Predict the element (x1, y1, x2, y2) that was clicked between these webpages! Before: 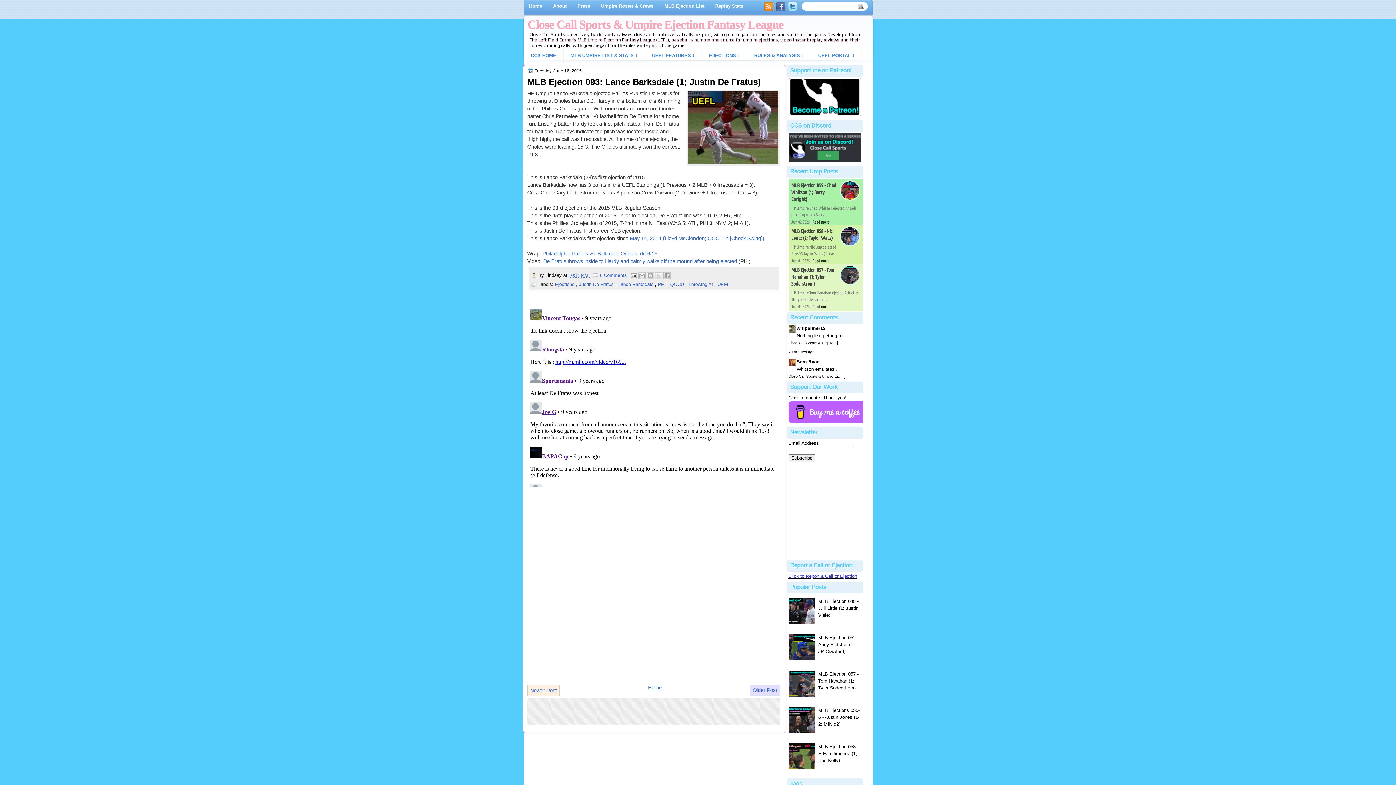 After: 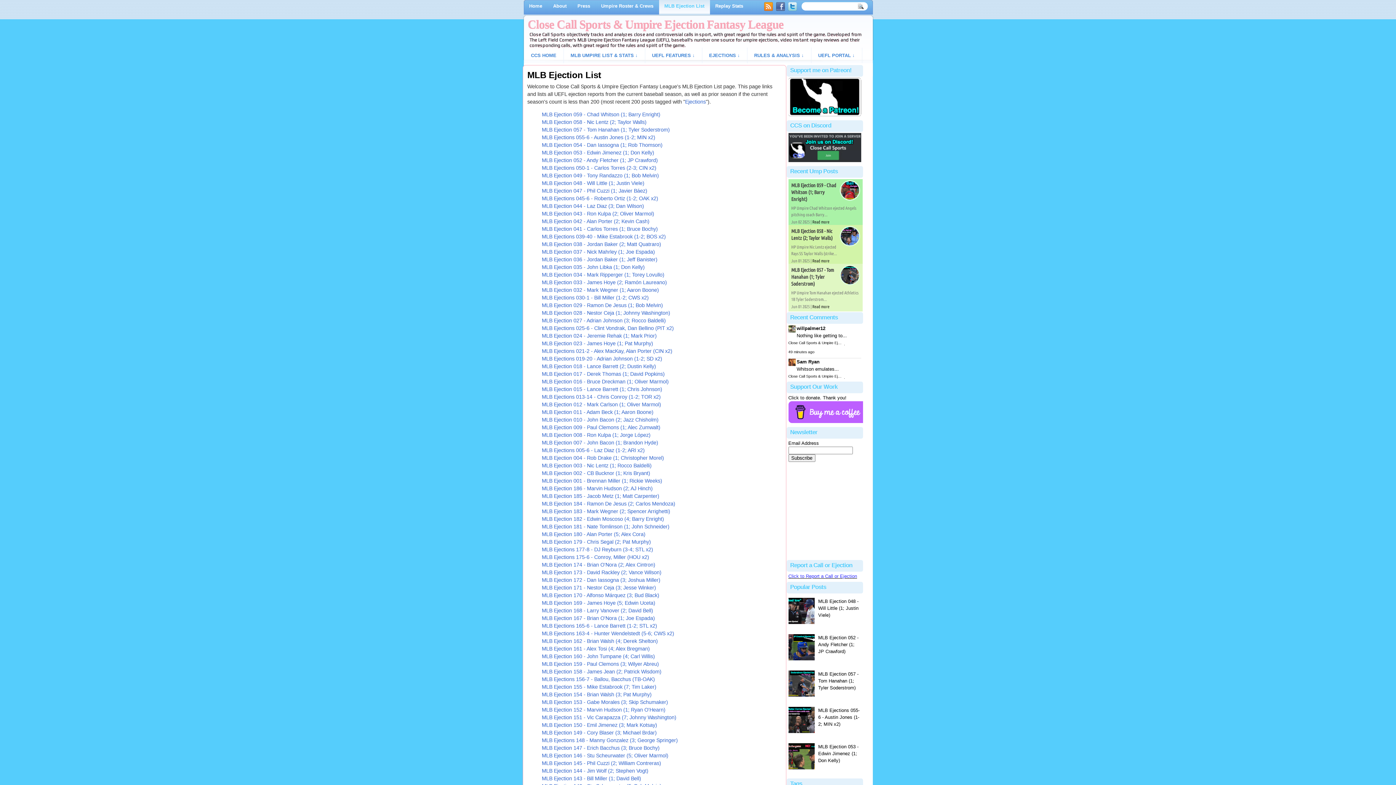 Action: label: MLB Ejection List bbox: (659, -2, 710, 14)